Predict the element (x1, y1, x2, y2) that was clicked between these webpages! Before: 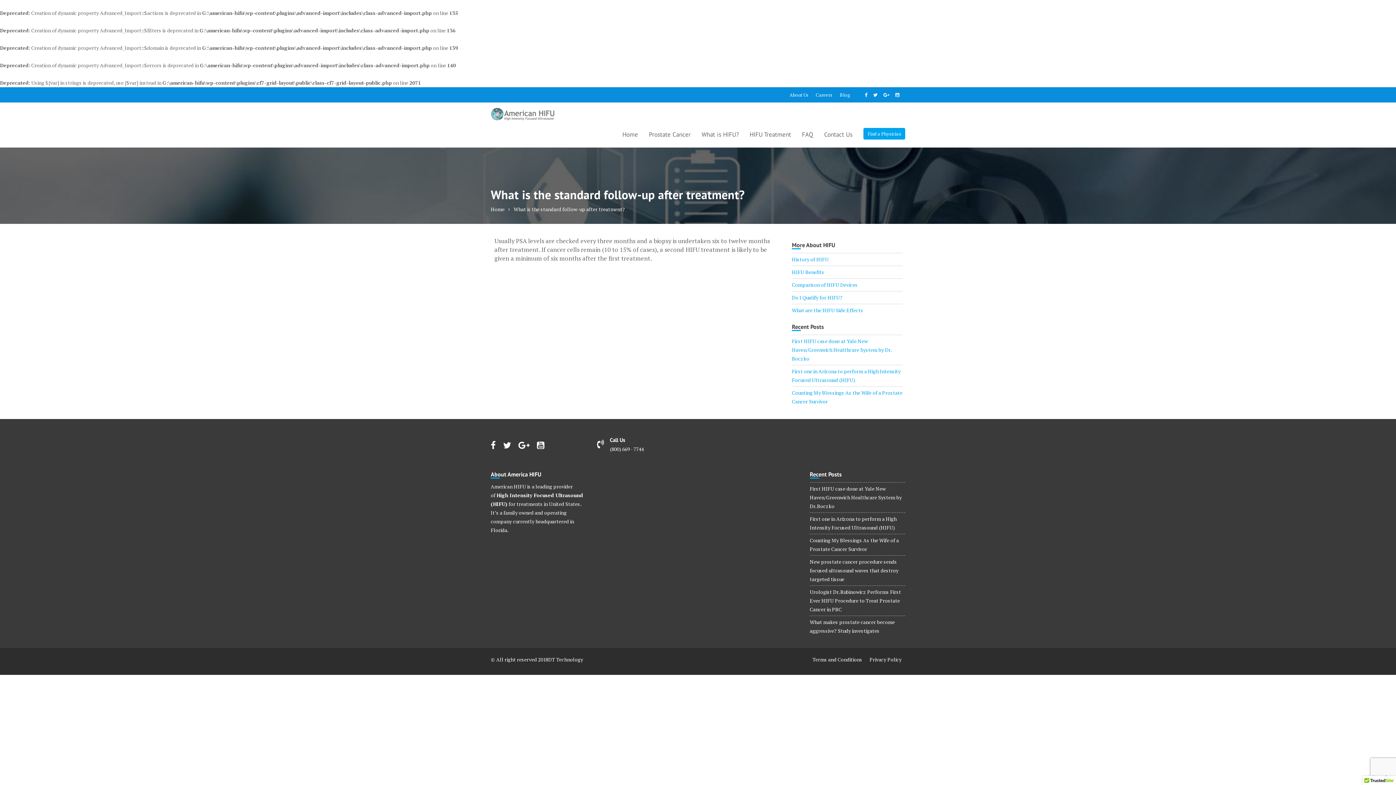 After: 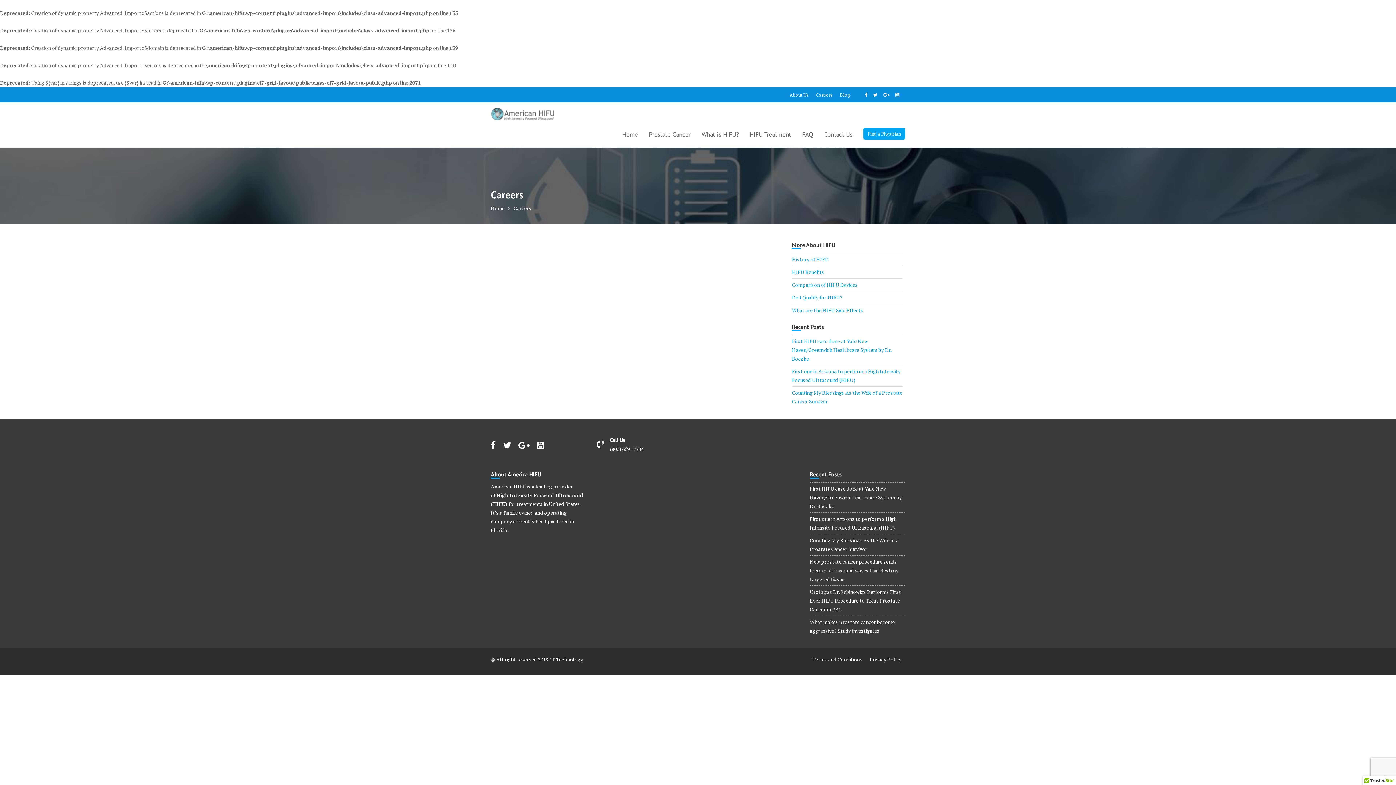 Action: bbox: (816, 89, 832, 100) label: Careers